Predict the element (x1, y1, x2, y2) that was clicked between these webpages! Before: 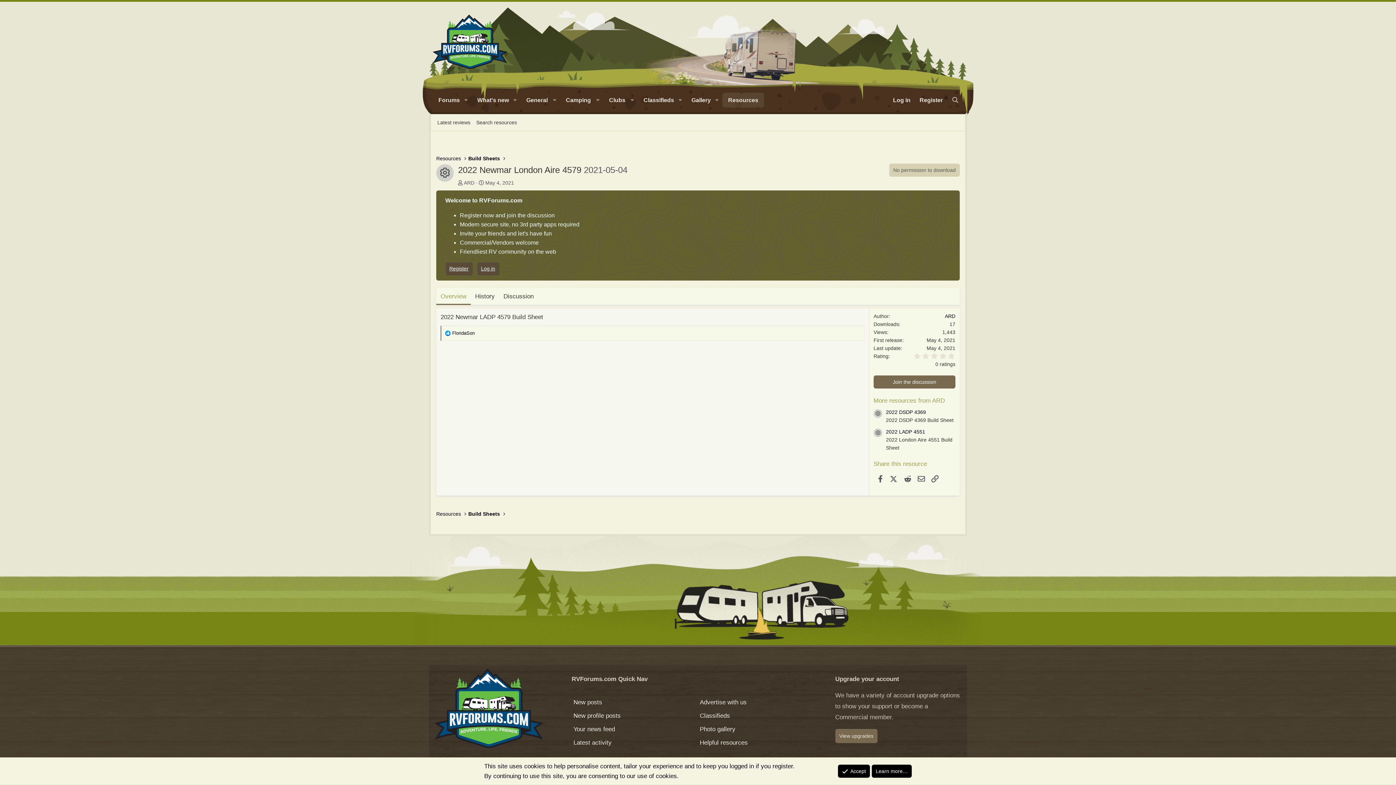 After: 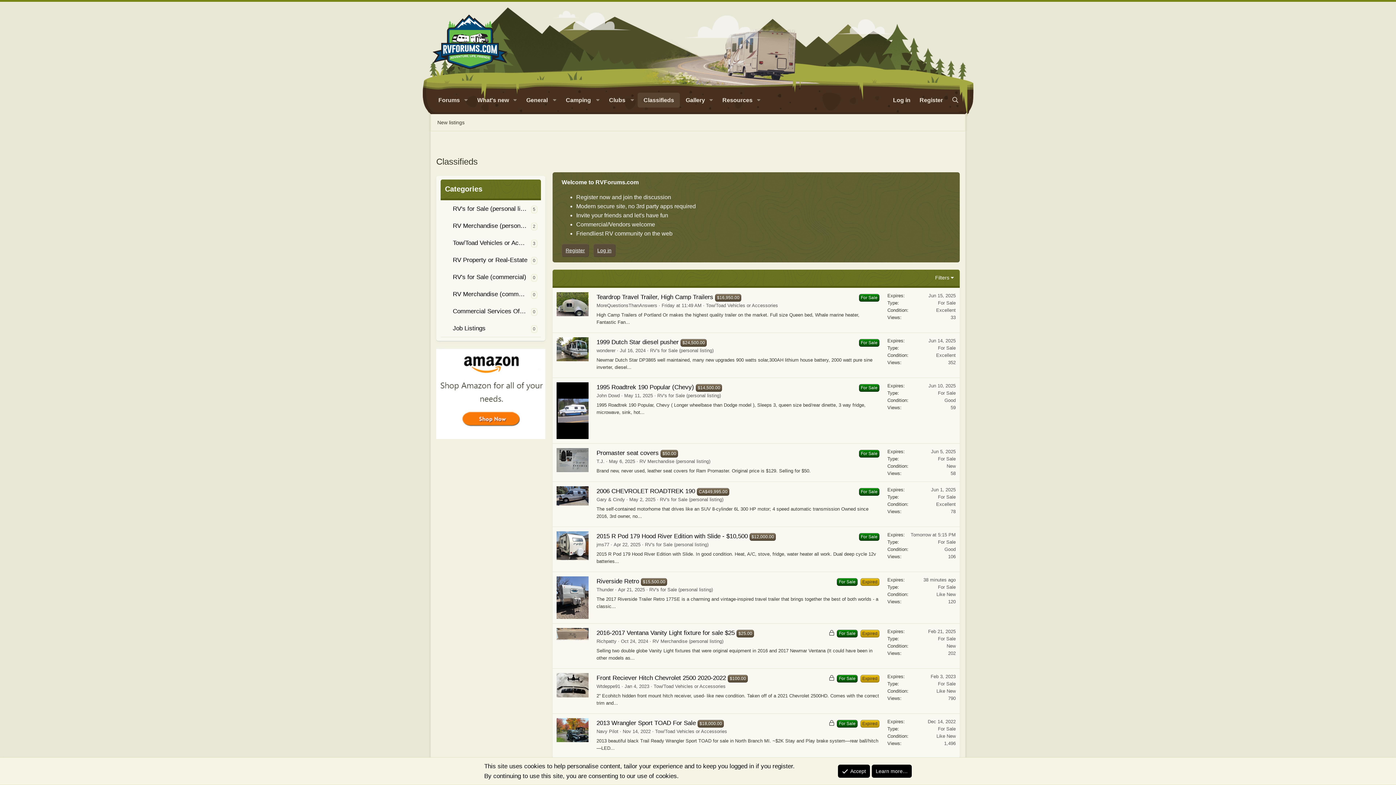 Action: bbox: (698, 709, 732, 722) label: Classifieds